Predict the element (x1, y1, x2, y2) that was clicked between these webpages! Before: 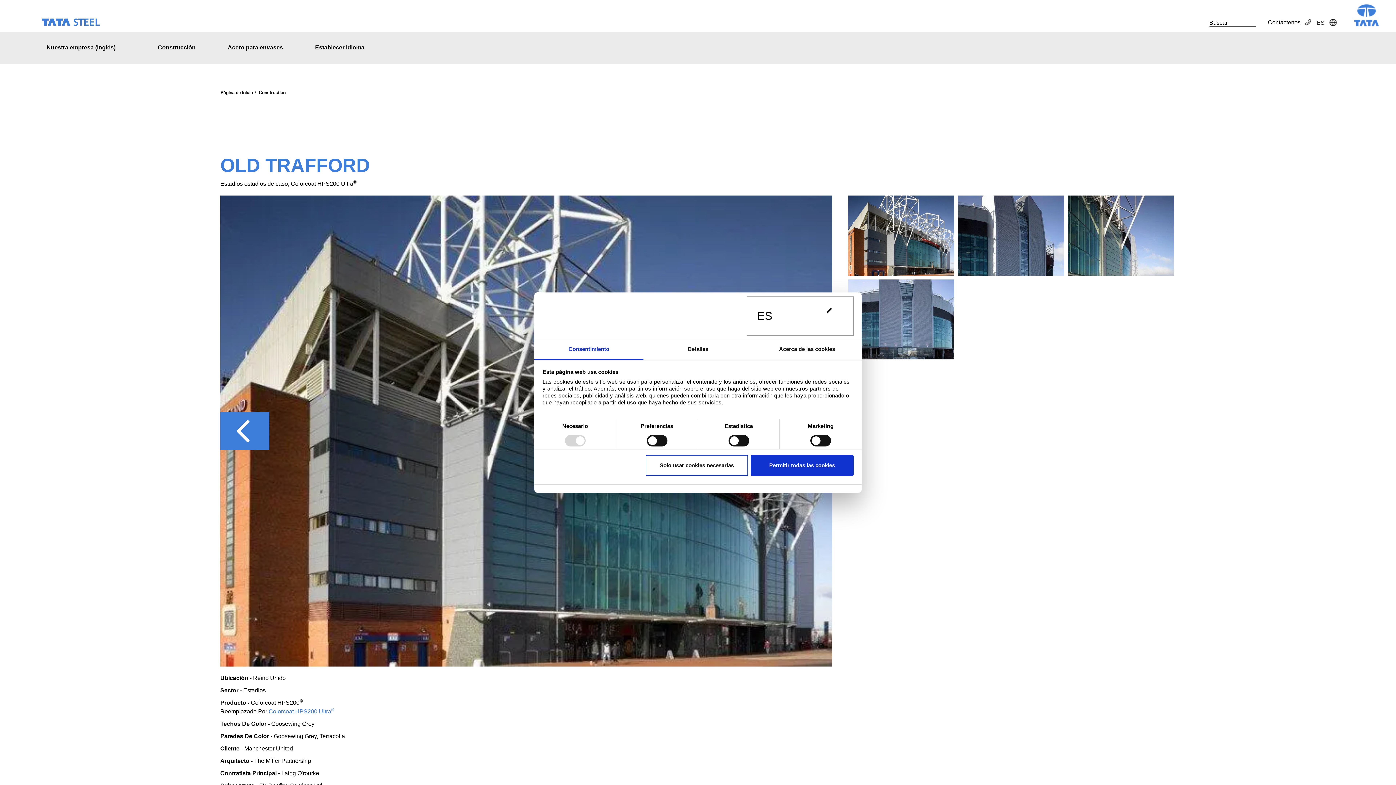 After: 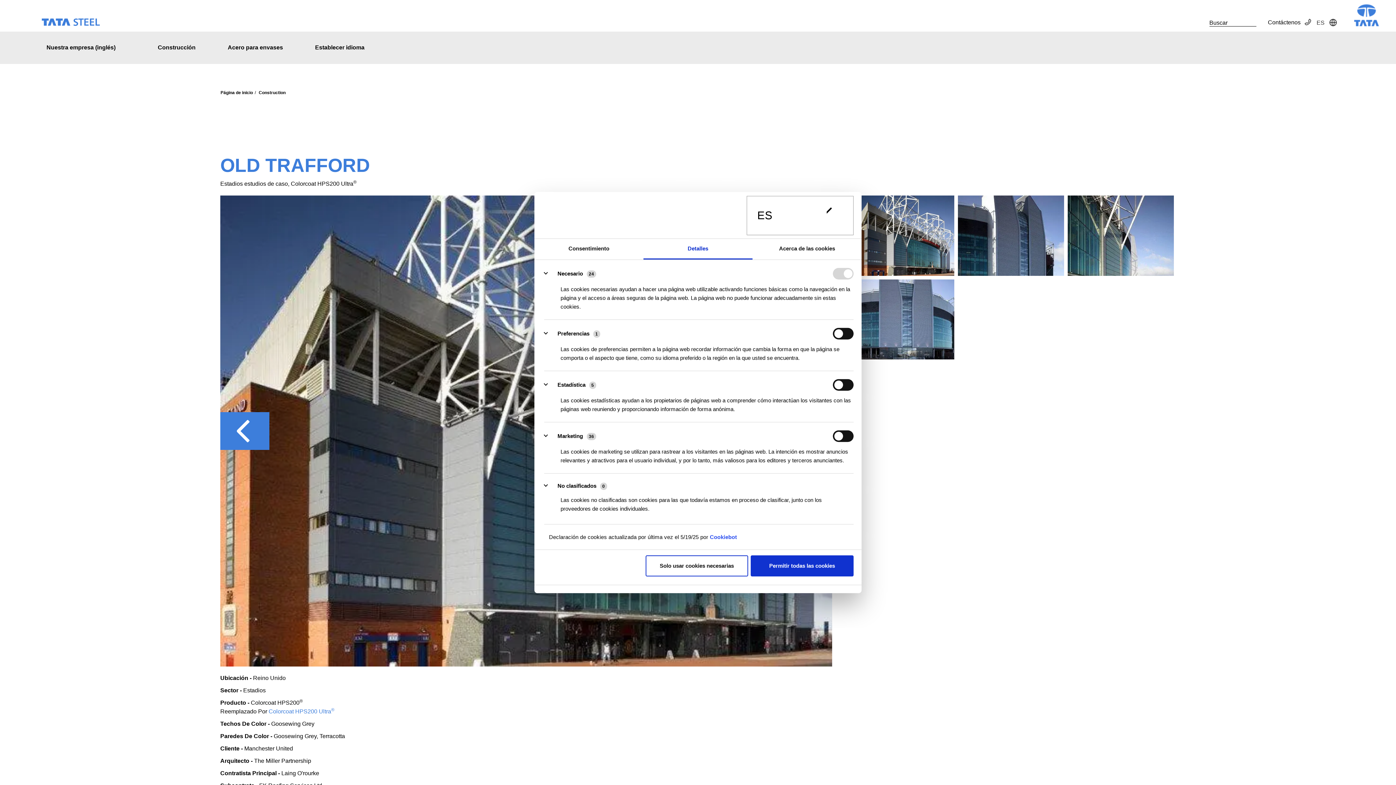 Action: bbox: (643, 339, 752, 360) label: Detalles